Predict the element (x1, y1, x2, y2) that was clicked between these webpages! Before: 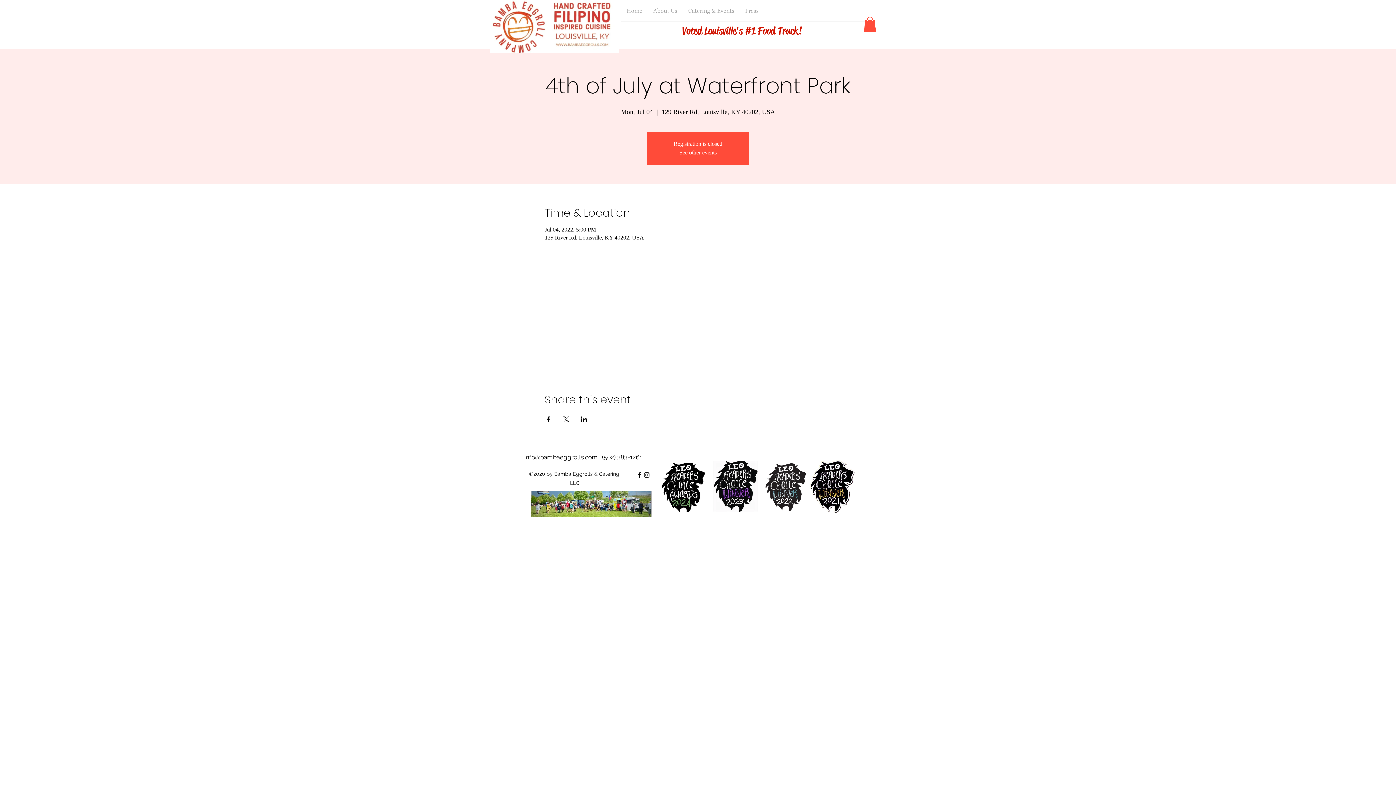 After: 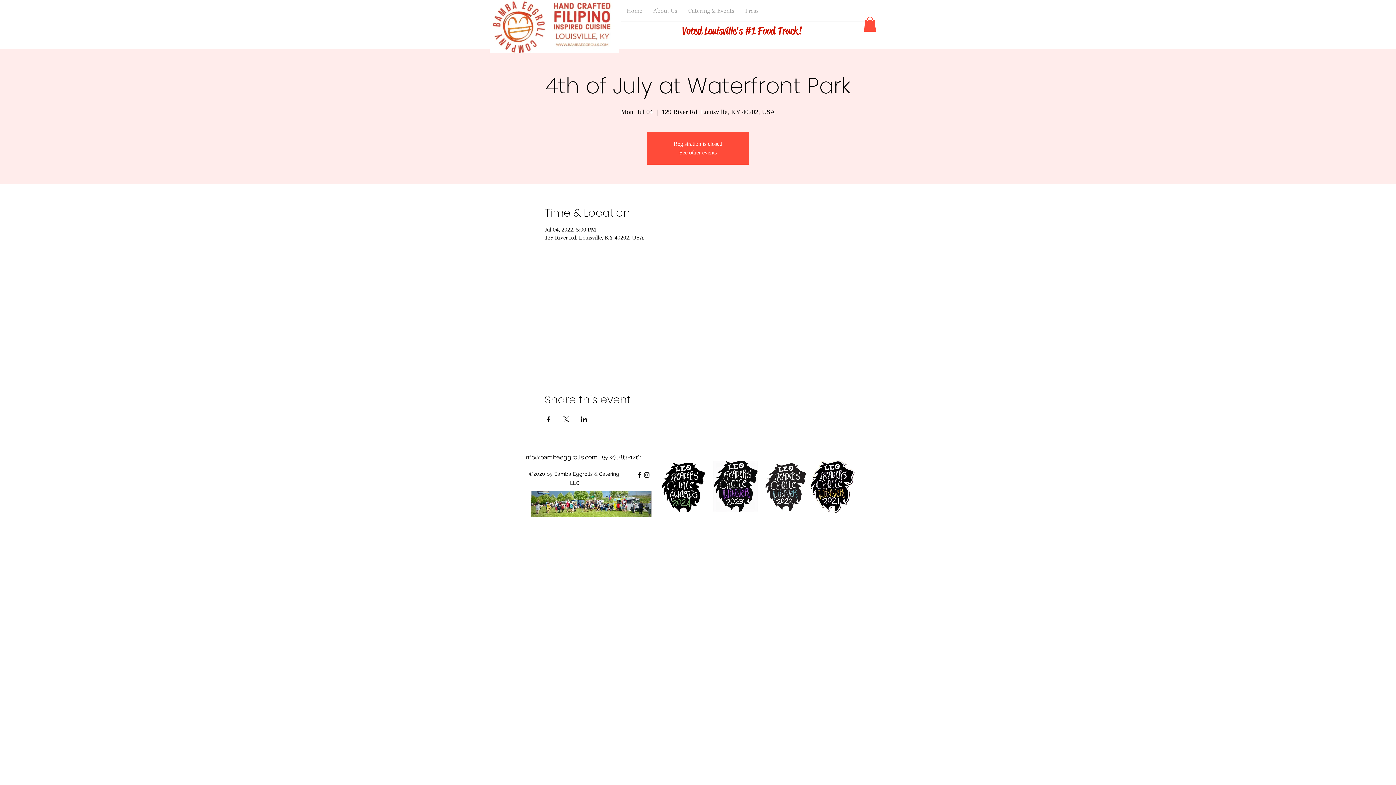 Action: label: facebook bbox: (636, 471, 643, 478)